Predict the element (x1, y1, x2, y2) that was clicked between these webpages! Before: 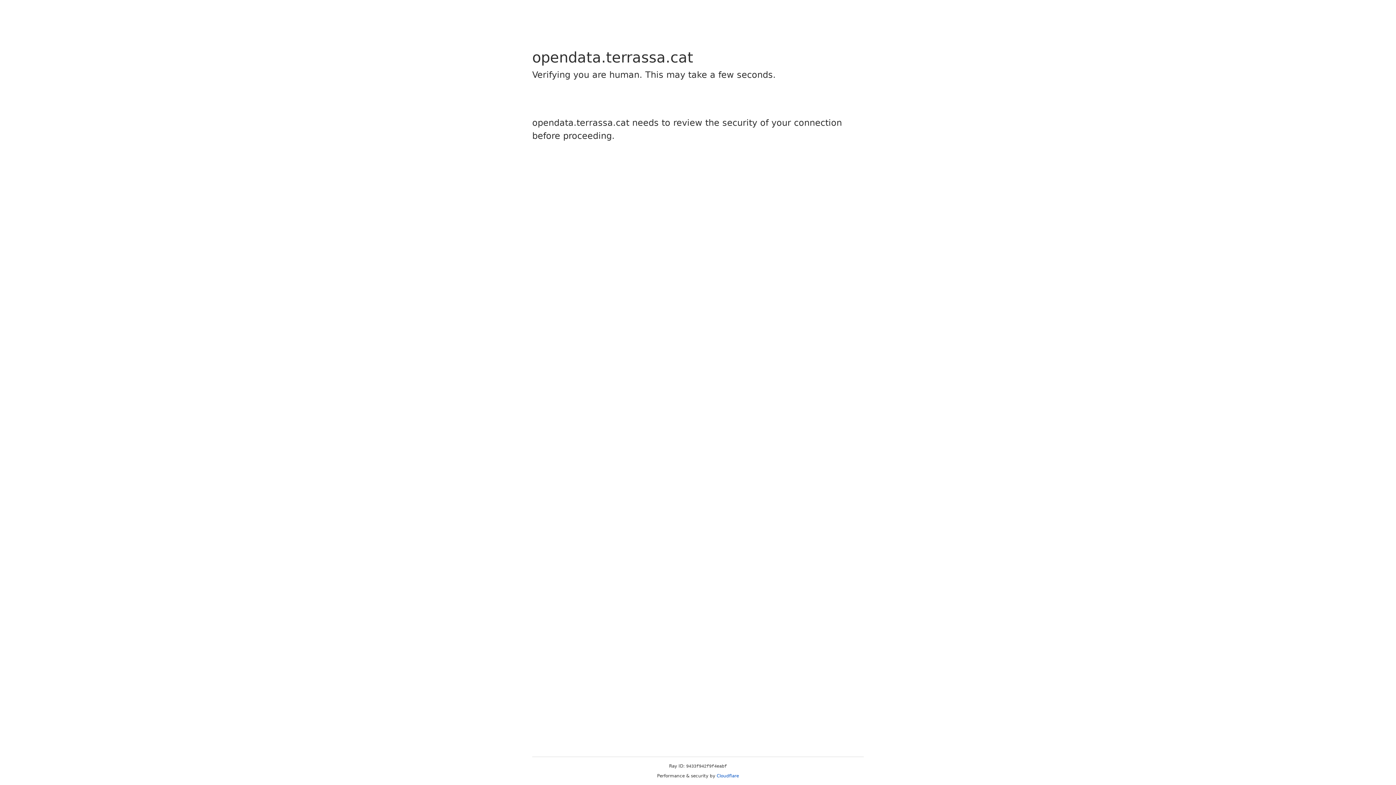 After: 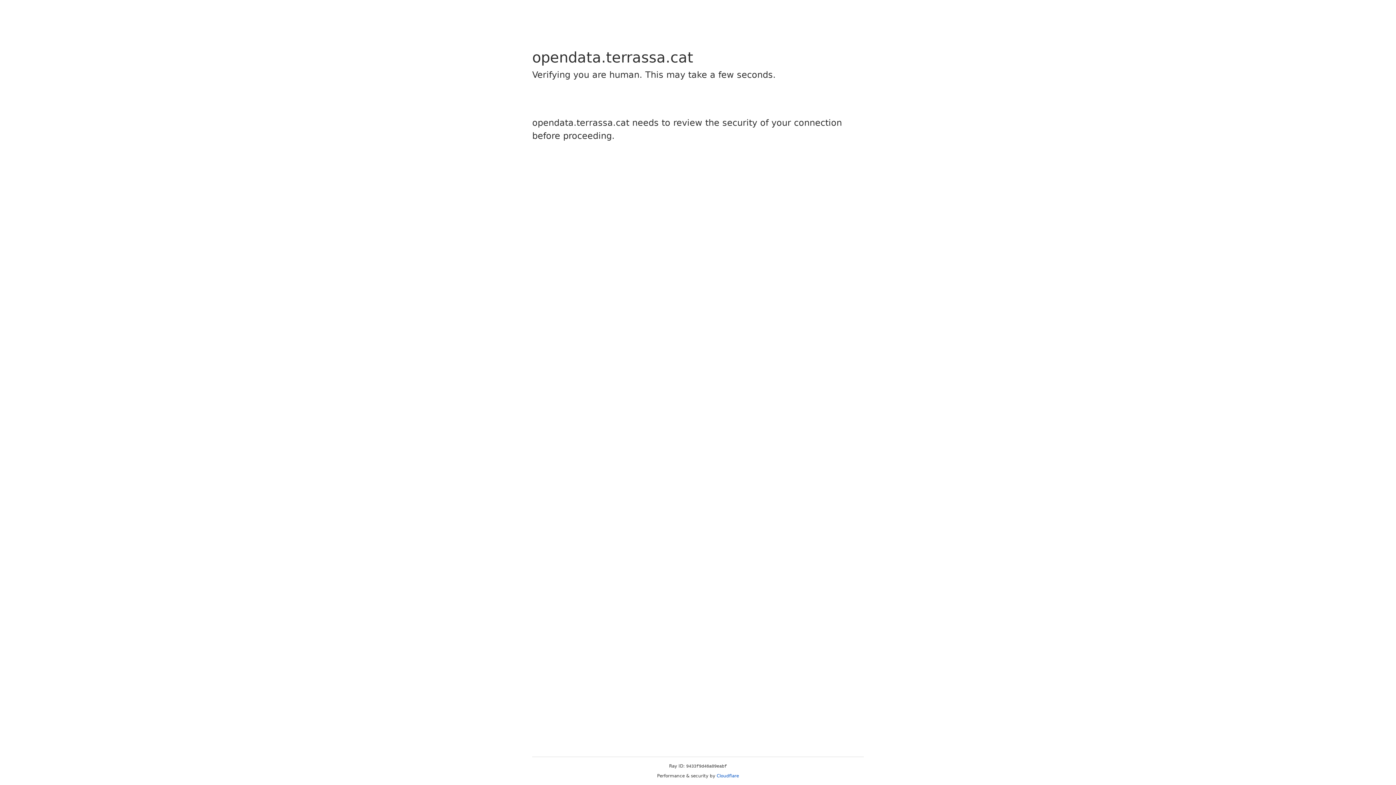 Action: label: Cloudflare bbox: (716, 773, 739, 778)